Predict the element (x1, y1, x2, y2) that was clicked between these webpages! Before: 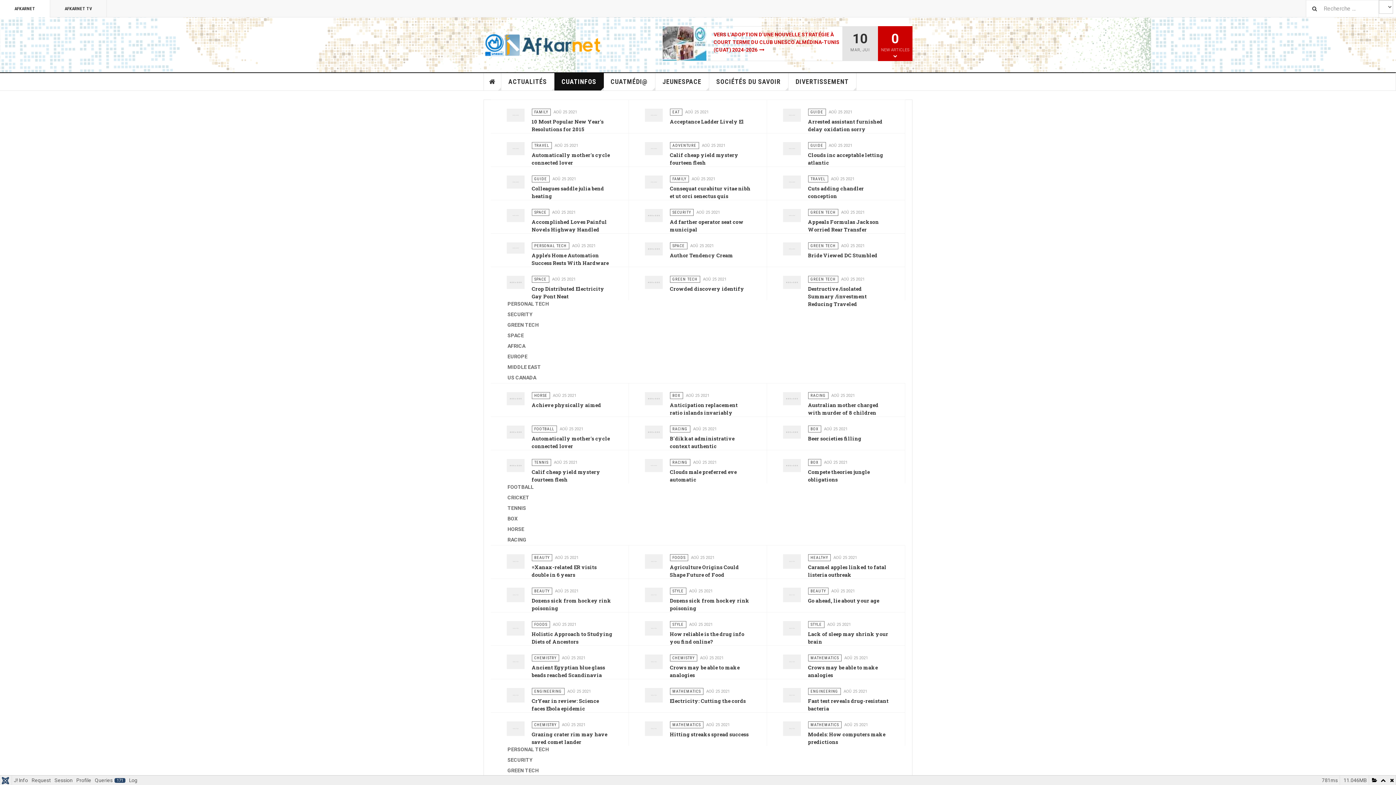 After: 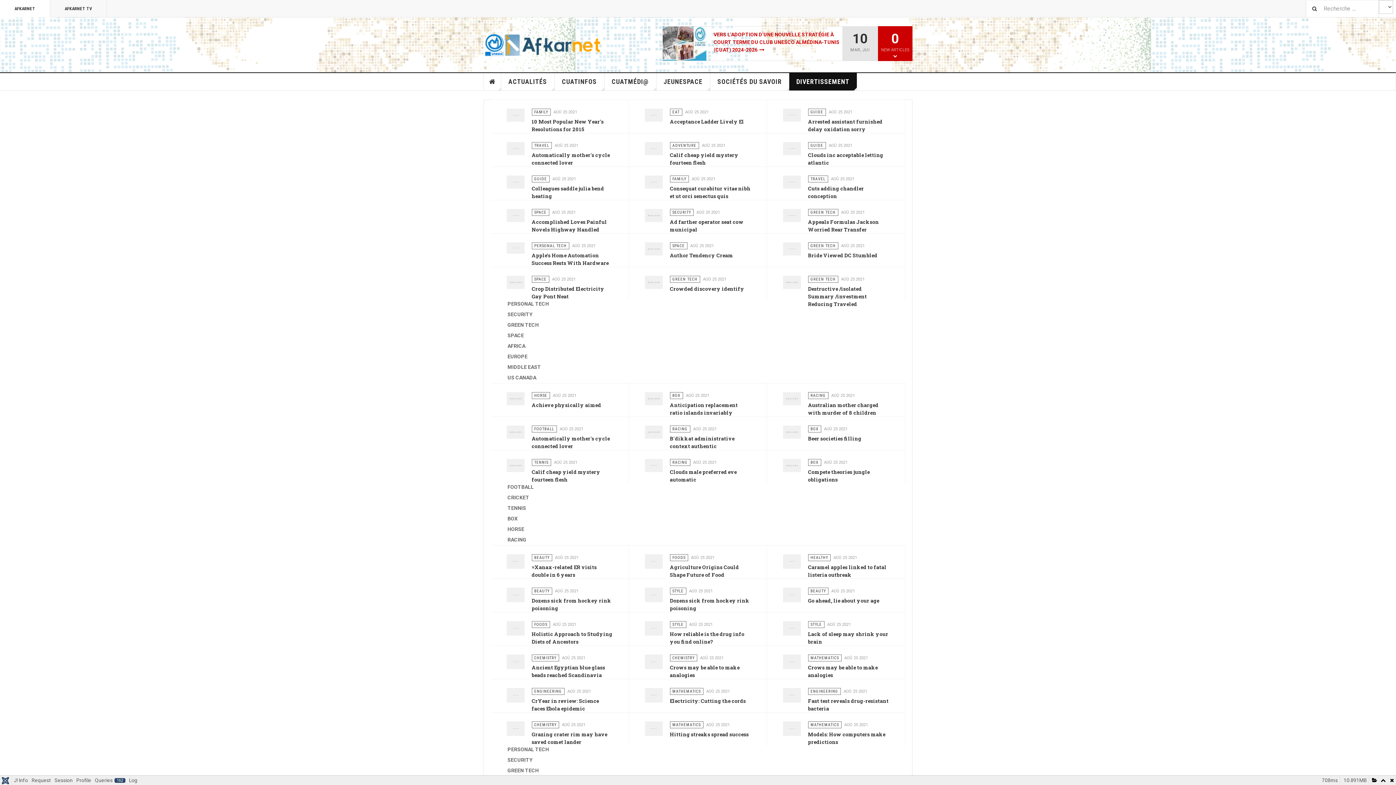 Action: bbox: (788, 73, 856, 90) label: DIVERTISSEMENT